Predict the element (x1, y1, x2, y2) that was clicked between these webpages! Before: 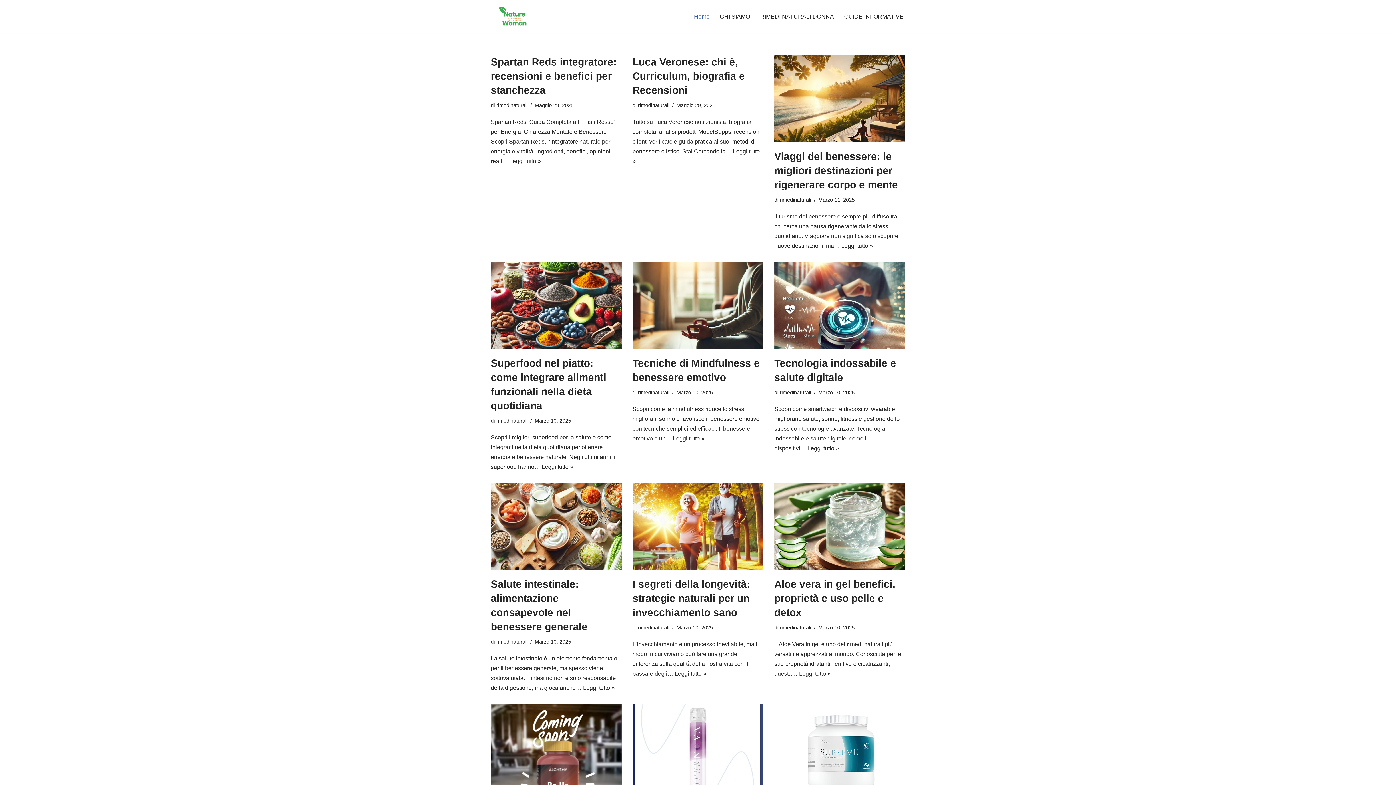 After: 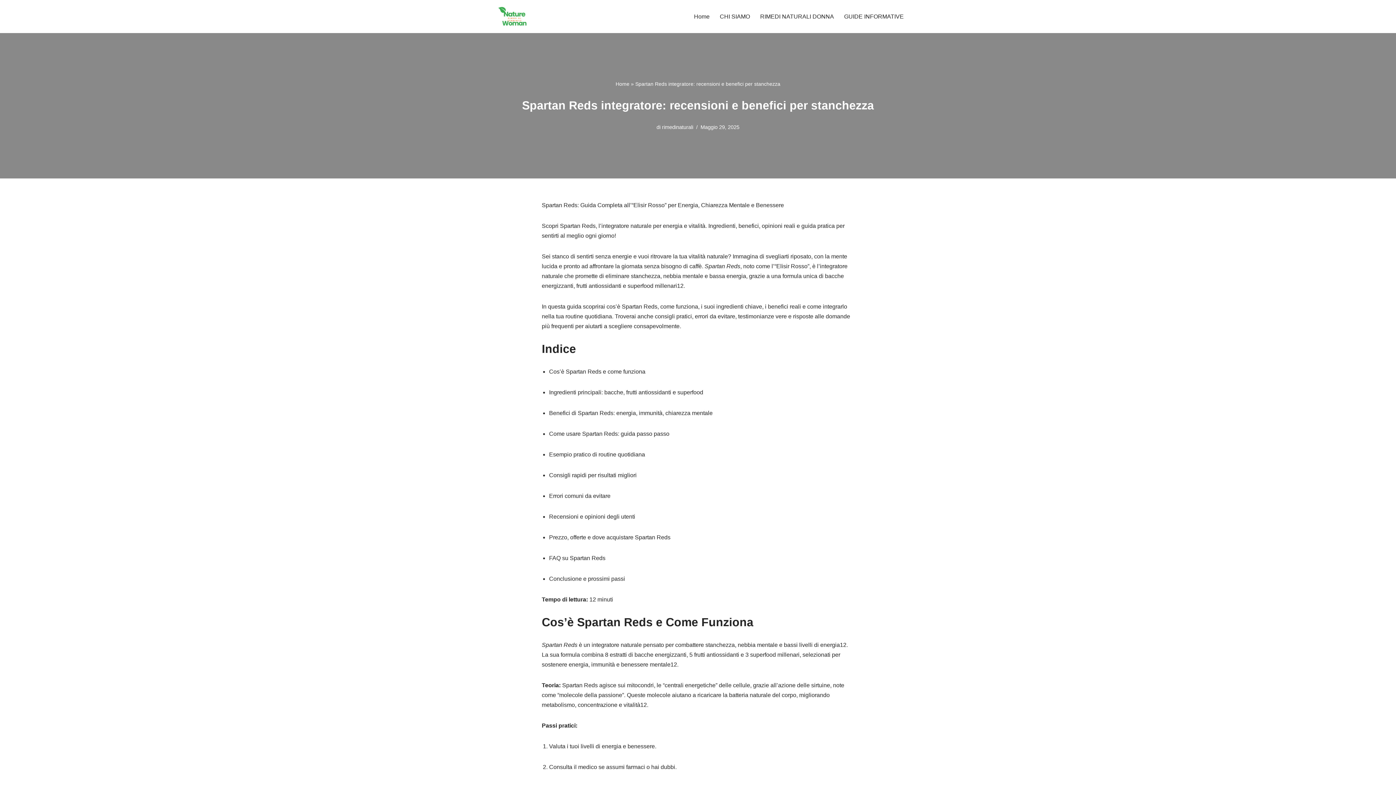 Action: label: Spartan Reds integratore: recensioni e benefici per stanchezza bbox: (490, 56, 616, 95)